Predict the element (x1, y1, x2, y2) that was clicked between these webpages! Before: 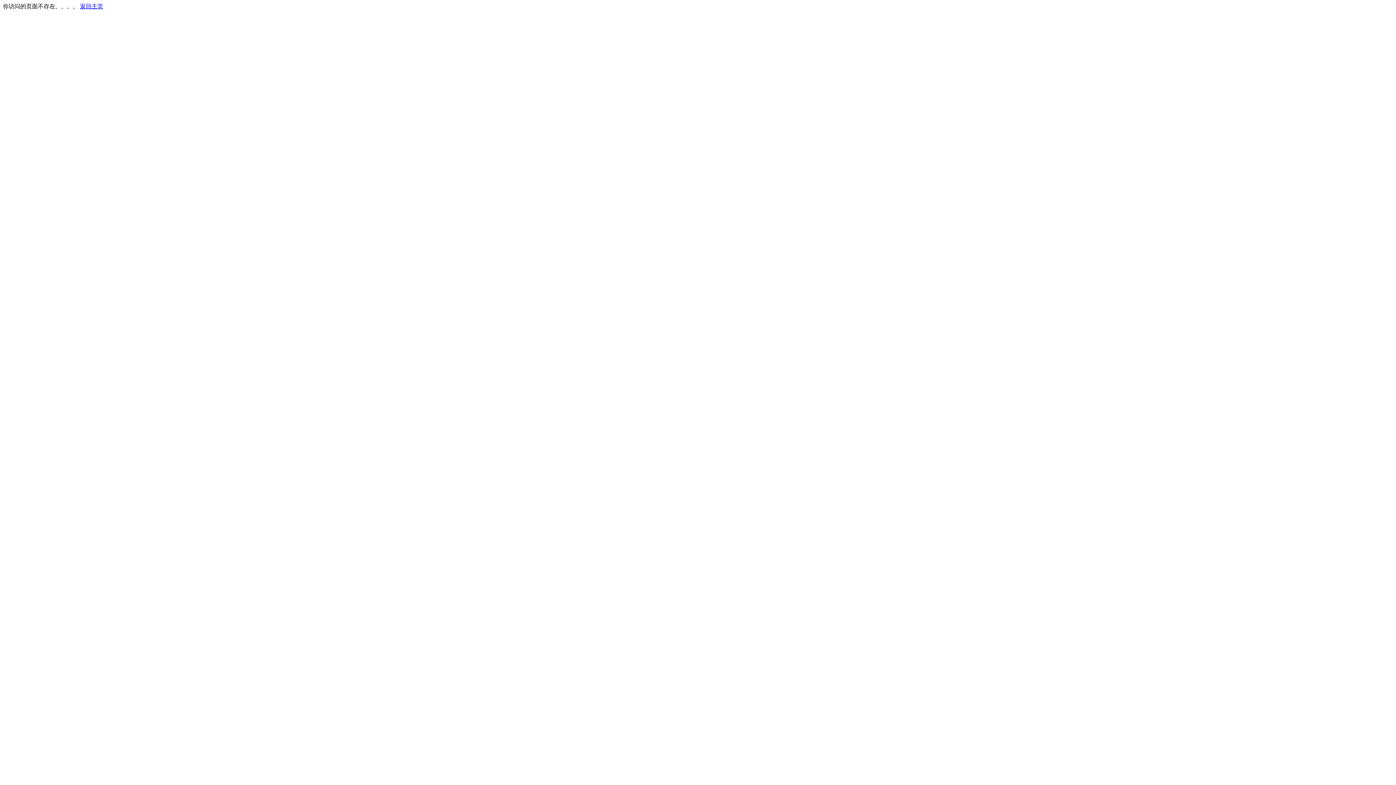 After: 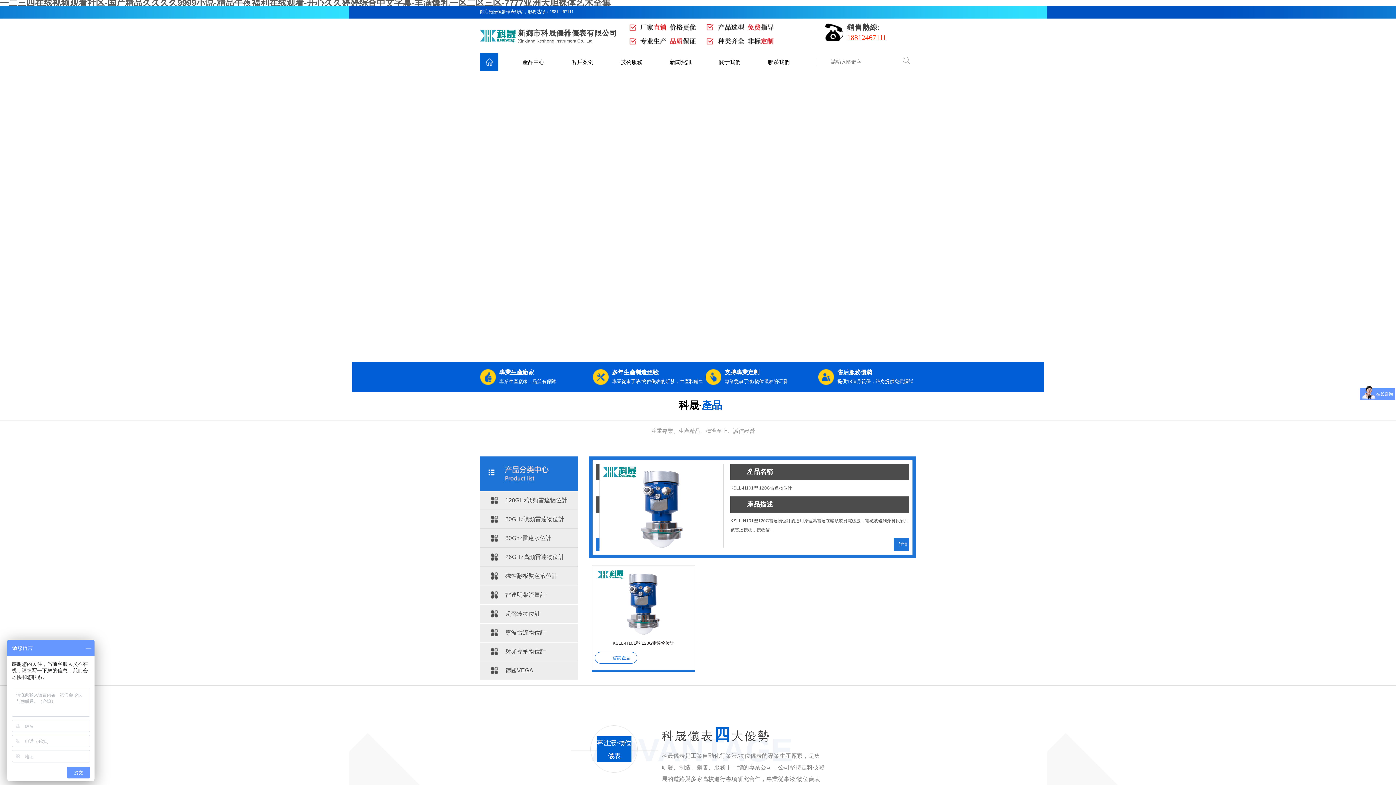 Action: label: 返回主页 bbox: (80, 3, 103, 9)